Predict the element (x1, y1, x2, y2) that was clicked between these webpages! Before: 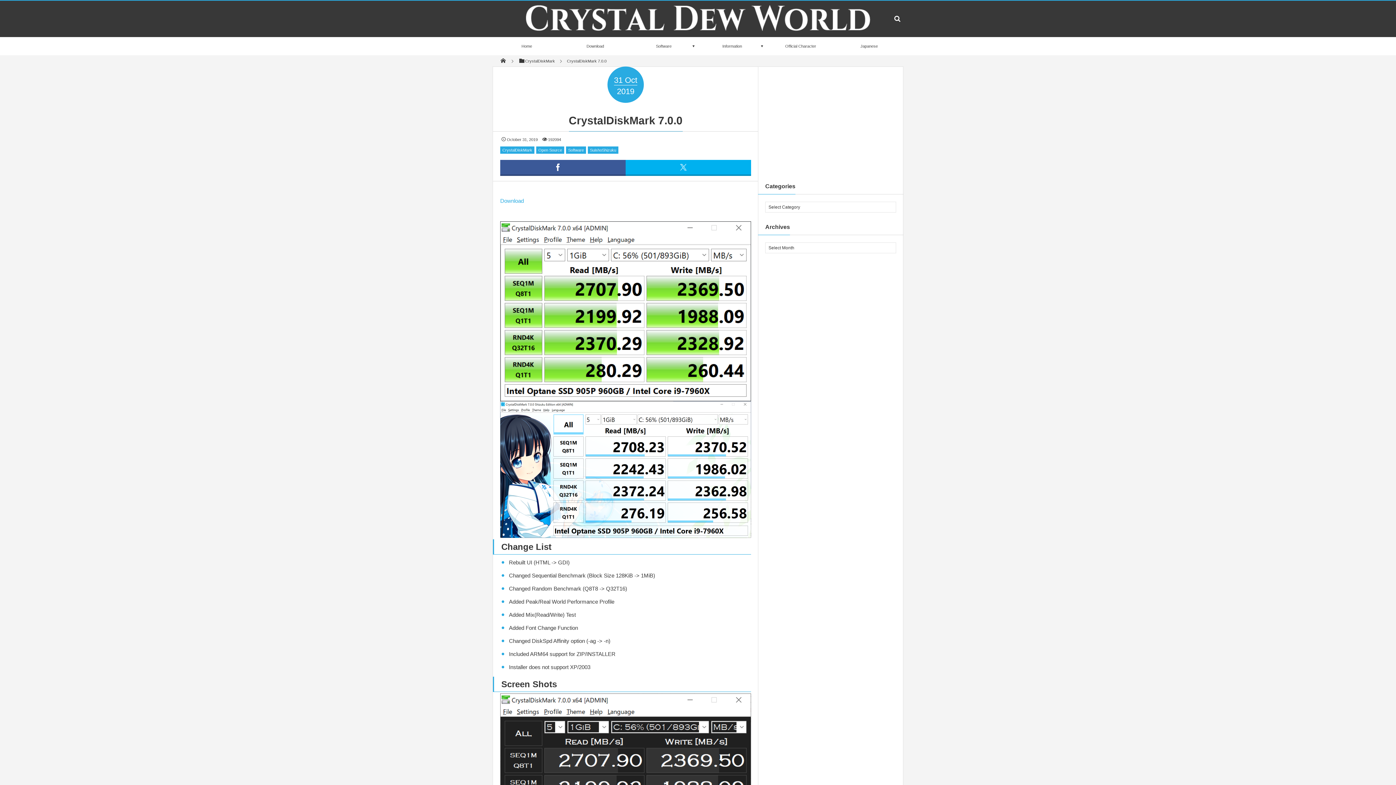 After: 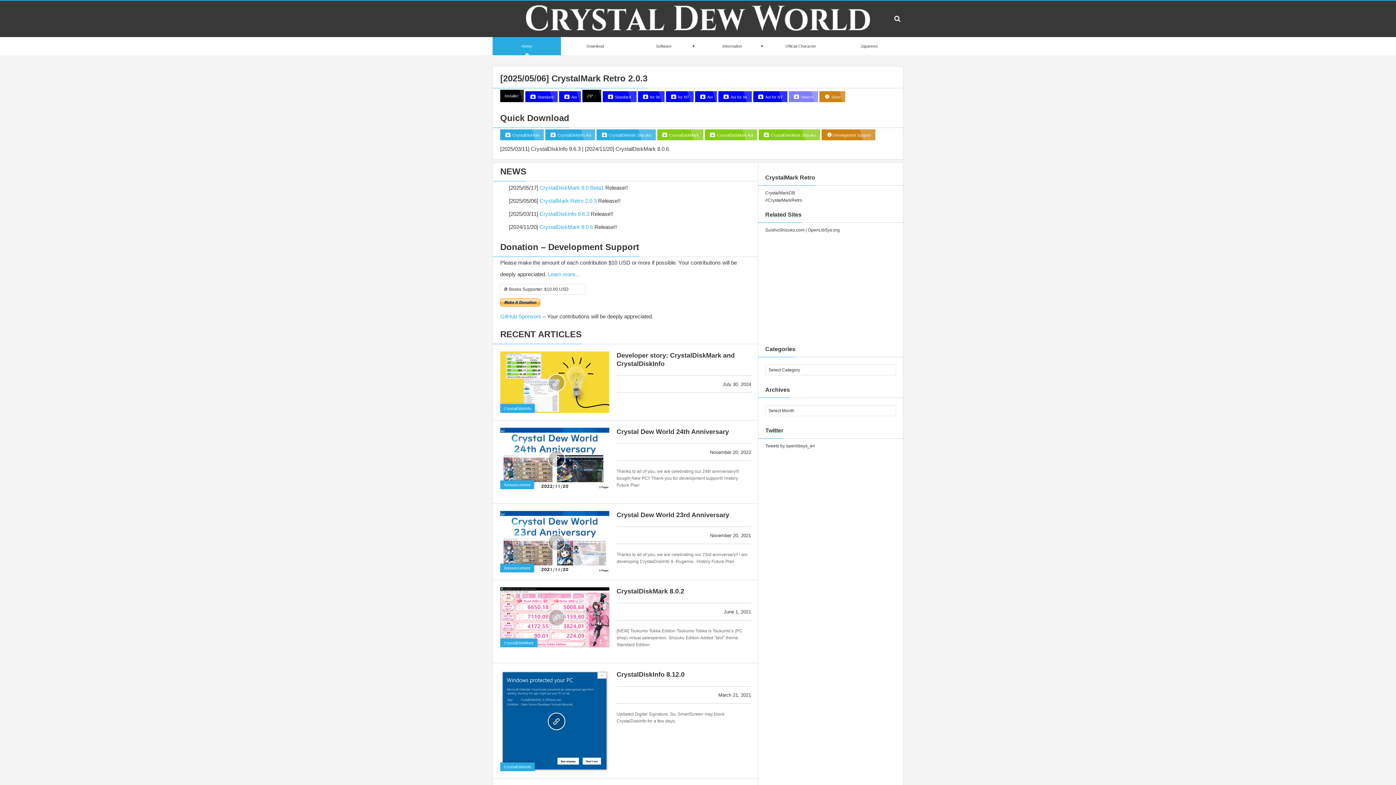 Action: bbox: (500, 58, 506, 63)